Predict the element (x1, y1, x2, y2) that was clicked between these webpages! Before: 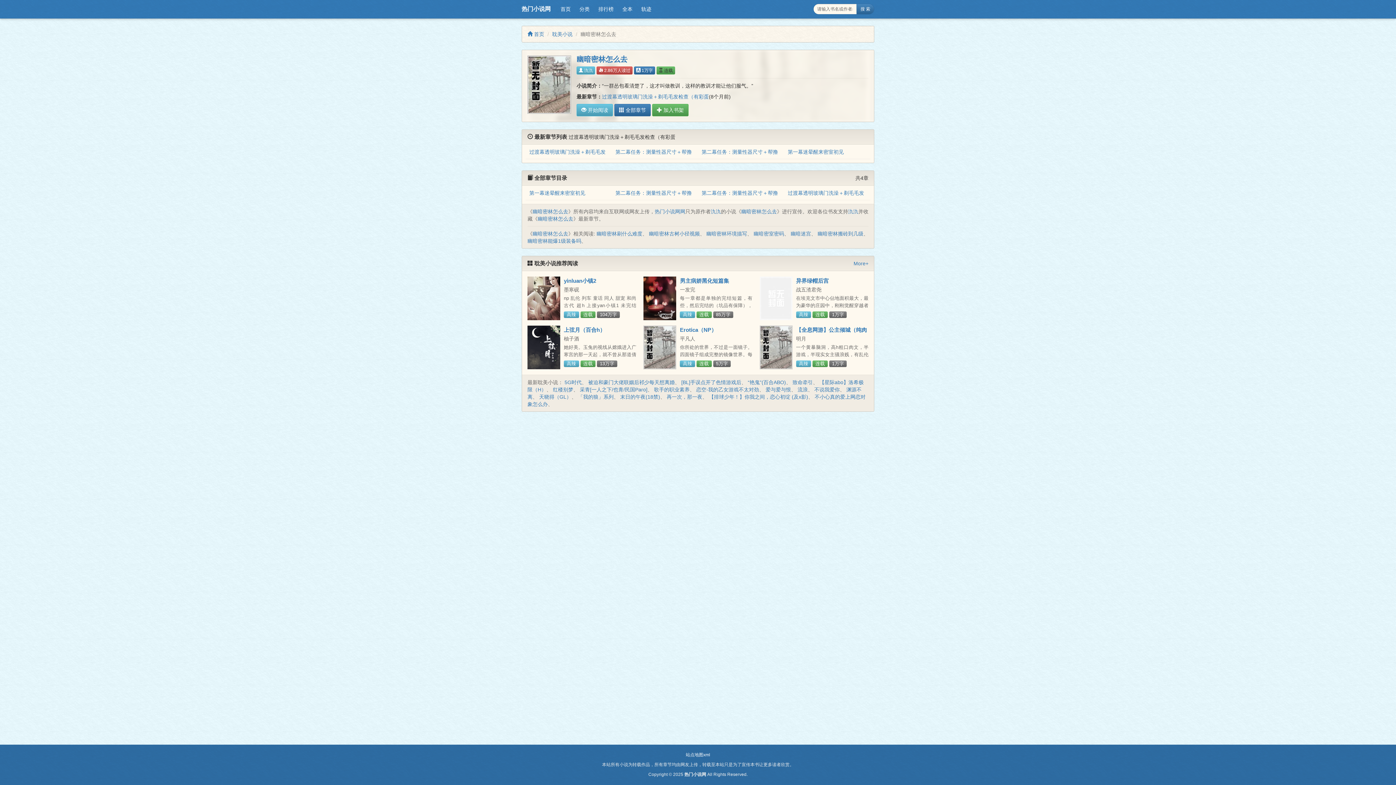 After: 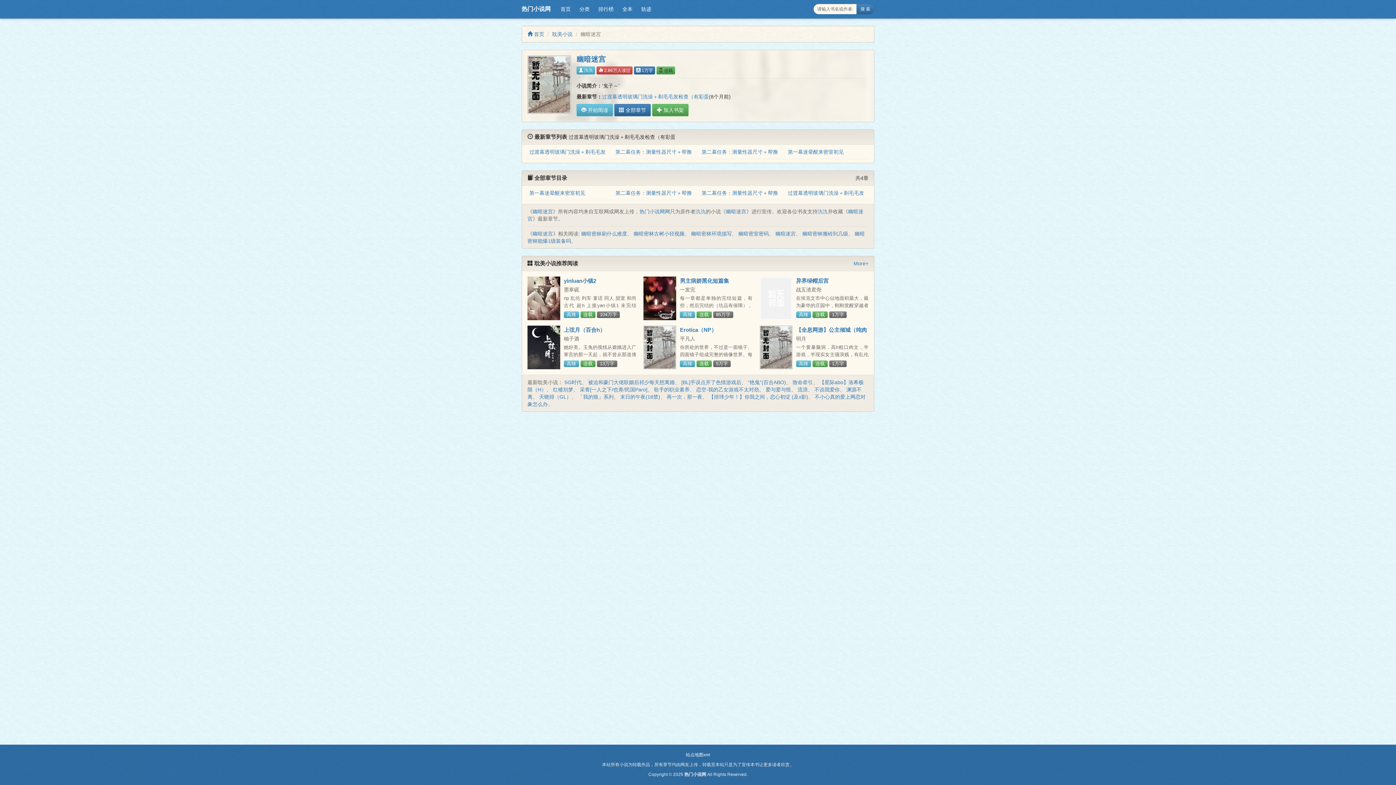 Action: label: 幽暗迷宫 bbox: (790, 231, 811, 236)